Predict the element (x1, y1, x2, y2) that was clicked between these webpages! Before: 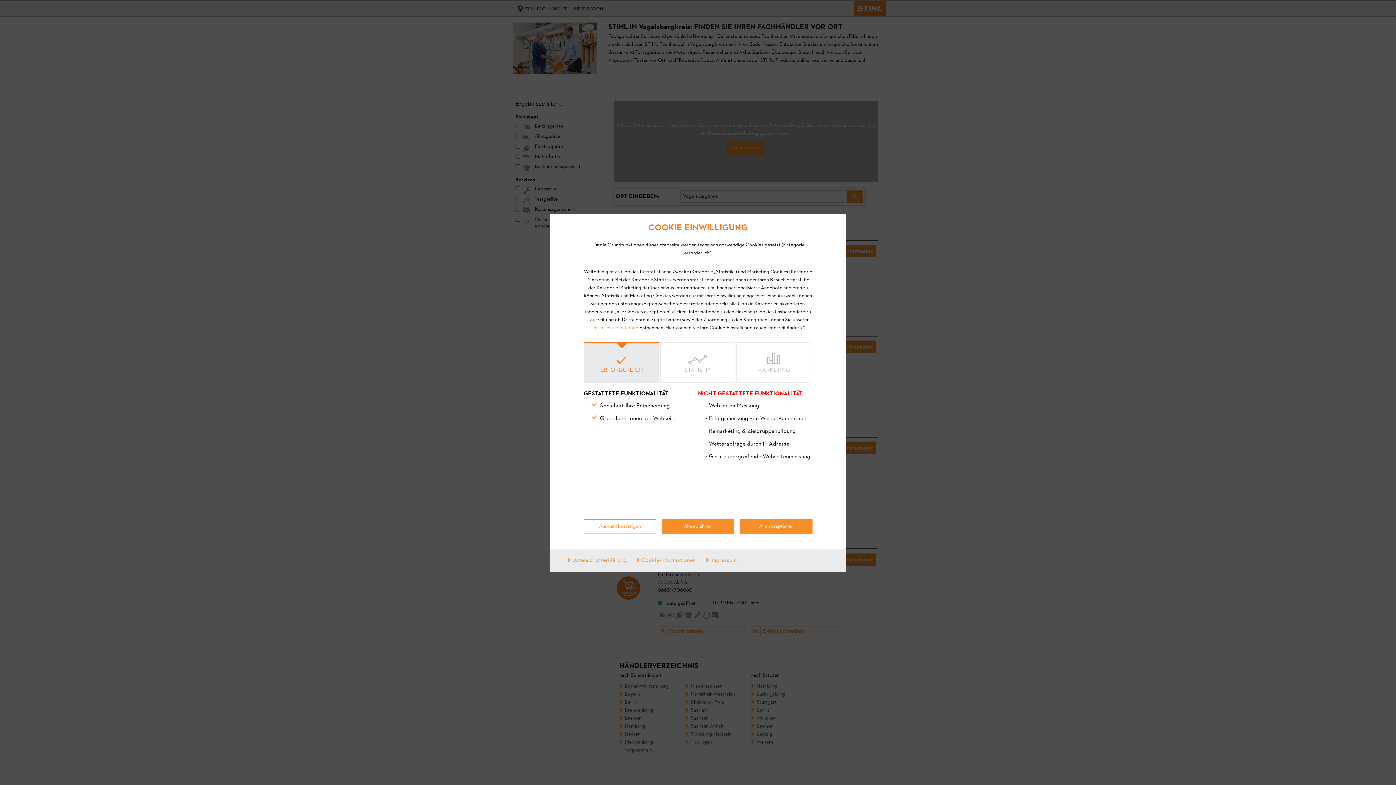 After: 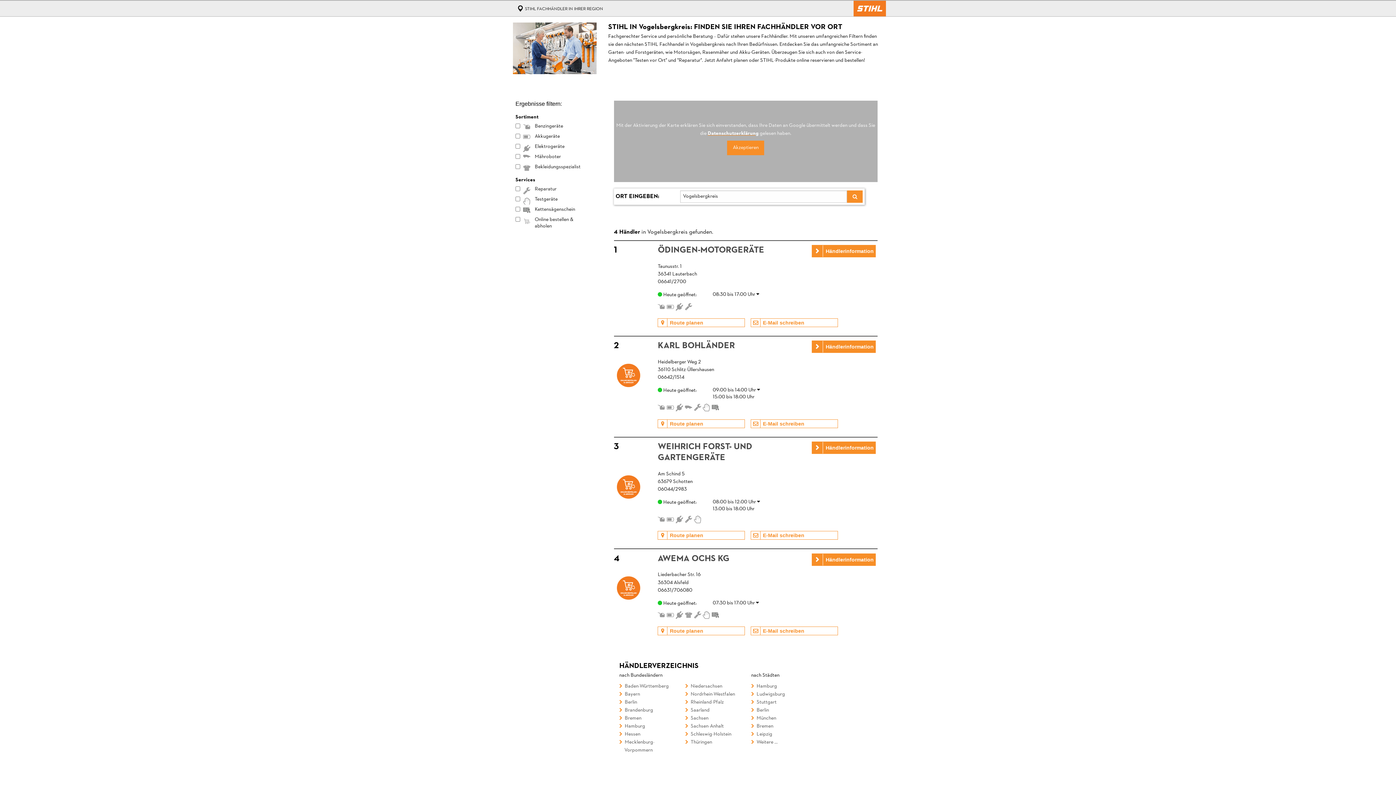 Action: label: Alle akzeptieren bbox: (740, 519, 812, 534)